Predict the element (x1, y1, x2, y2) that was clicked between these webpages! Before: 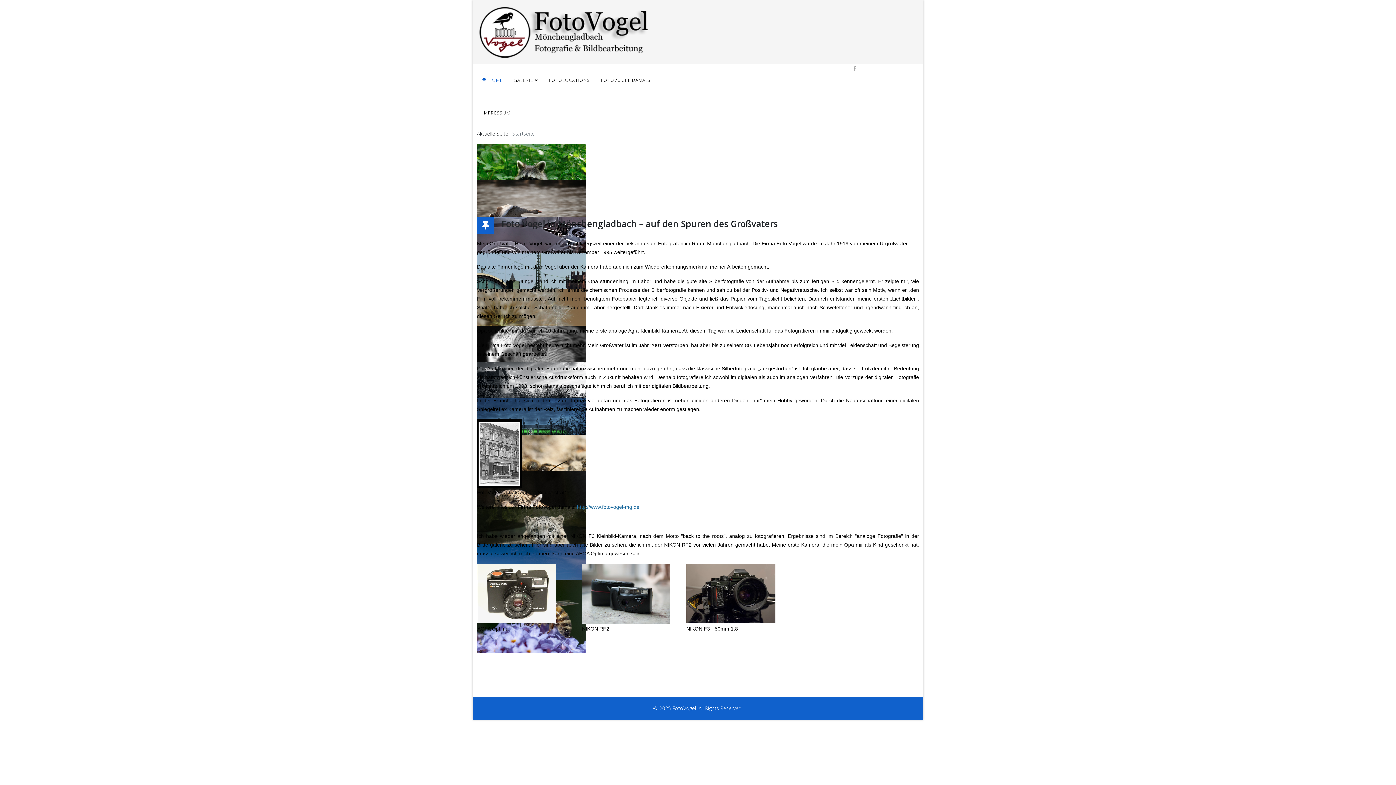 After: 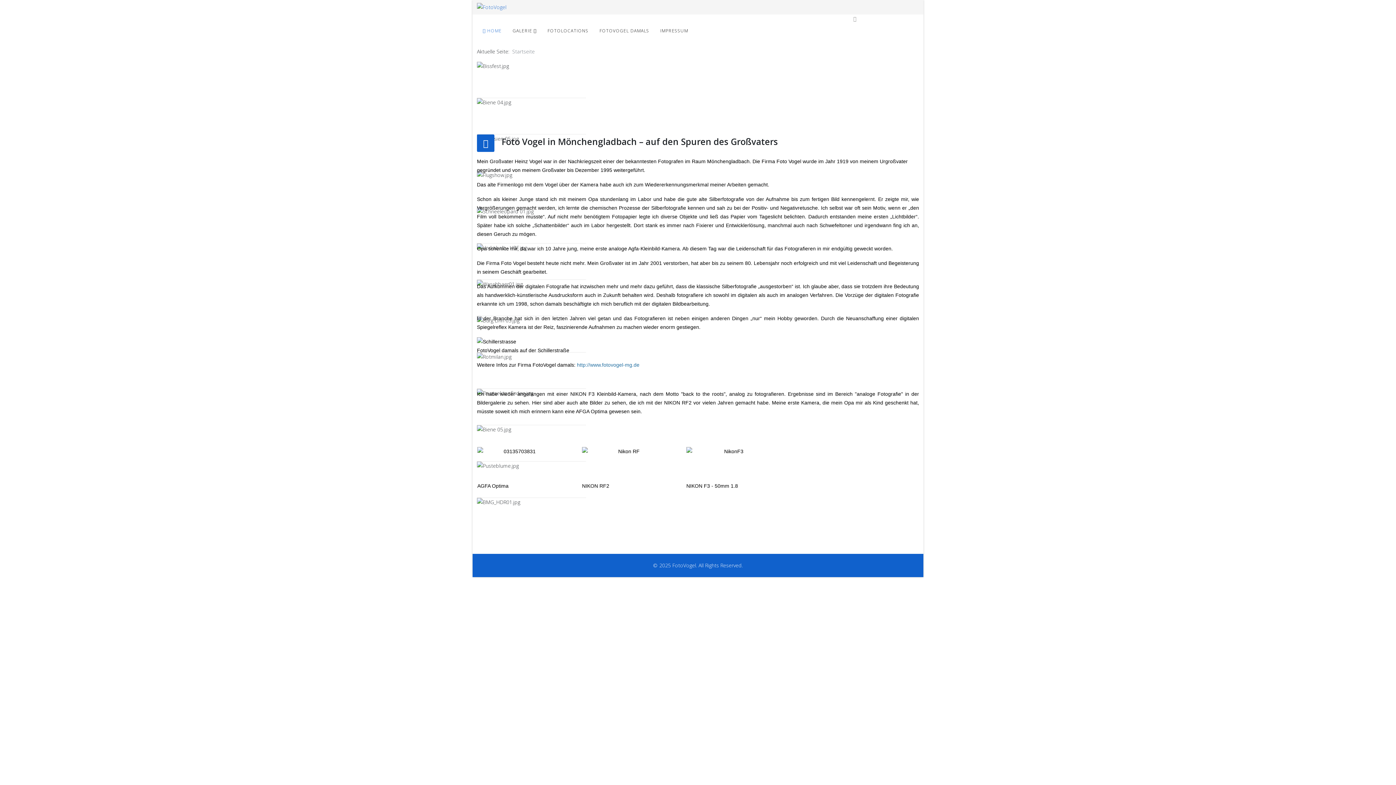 Action: bbox: (477, 2, 919, 61)